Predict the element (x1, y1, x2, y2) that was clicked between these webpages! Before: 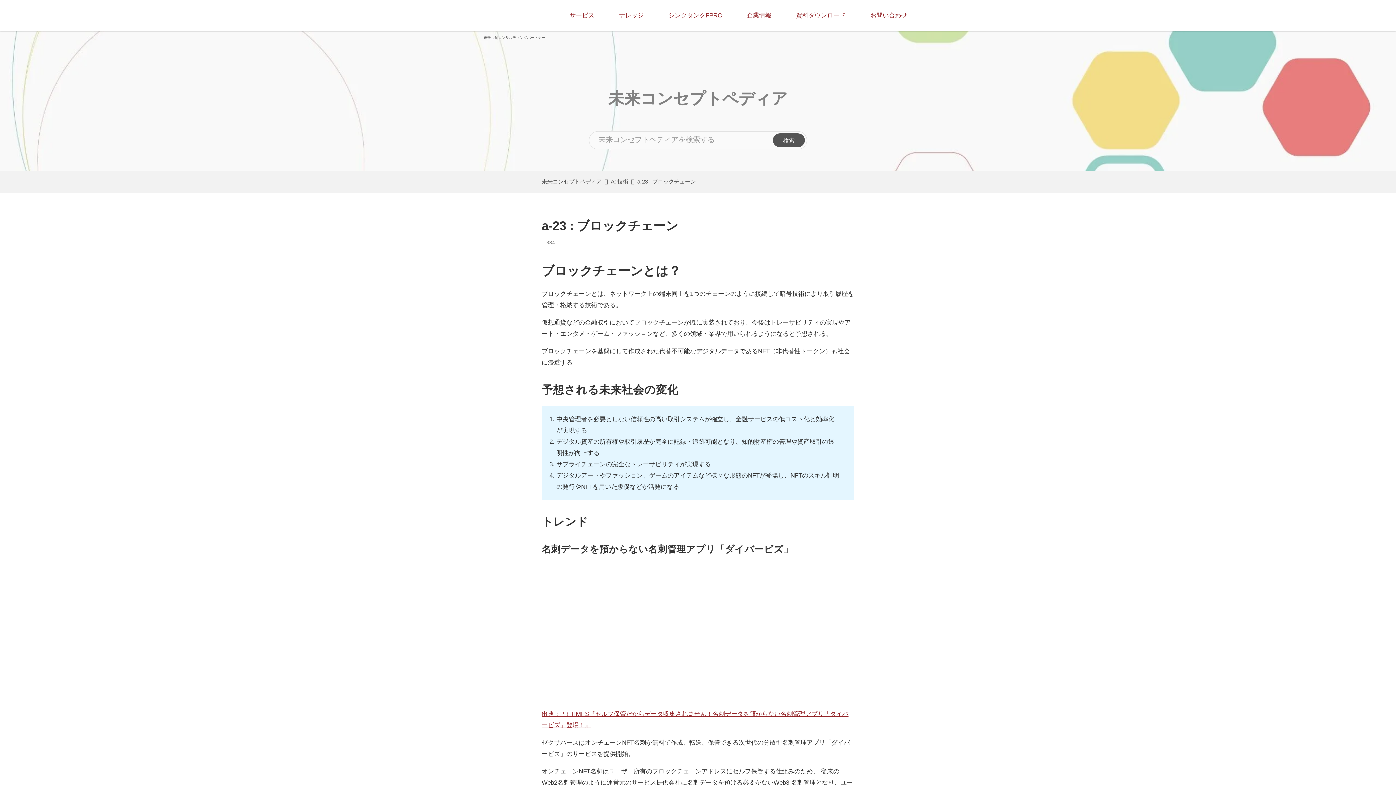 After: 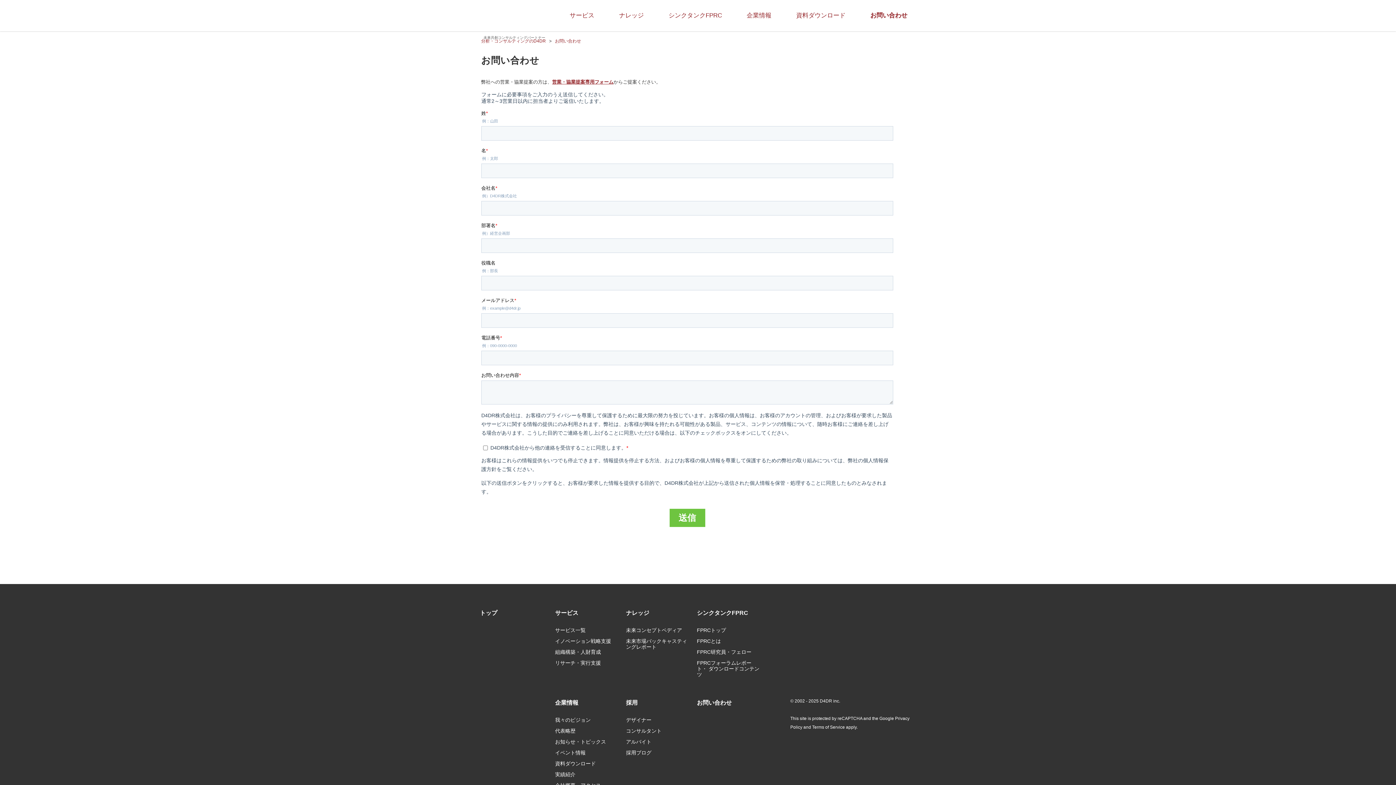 Action: bbox: (858, 0, 920, 31) label: お問い合わせ